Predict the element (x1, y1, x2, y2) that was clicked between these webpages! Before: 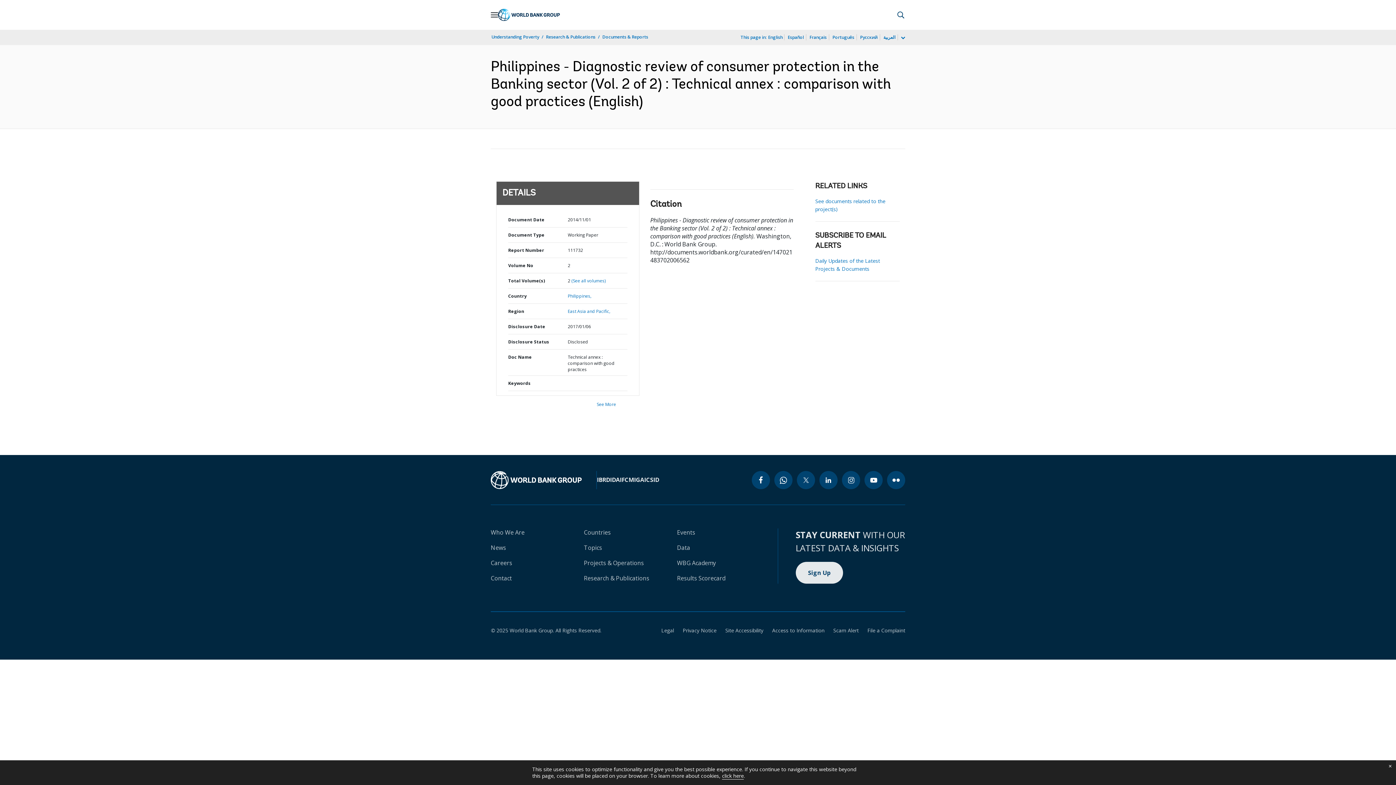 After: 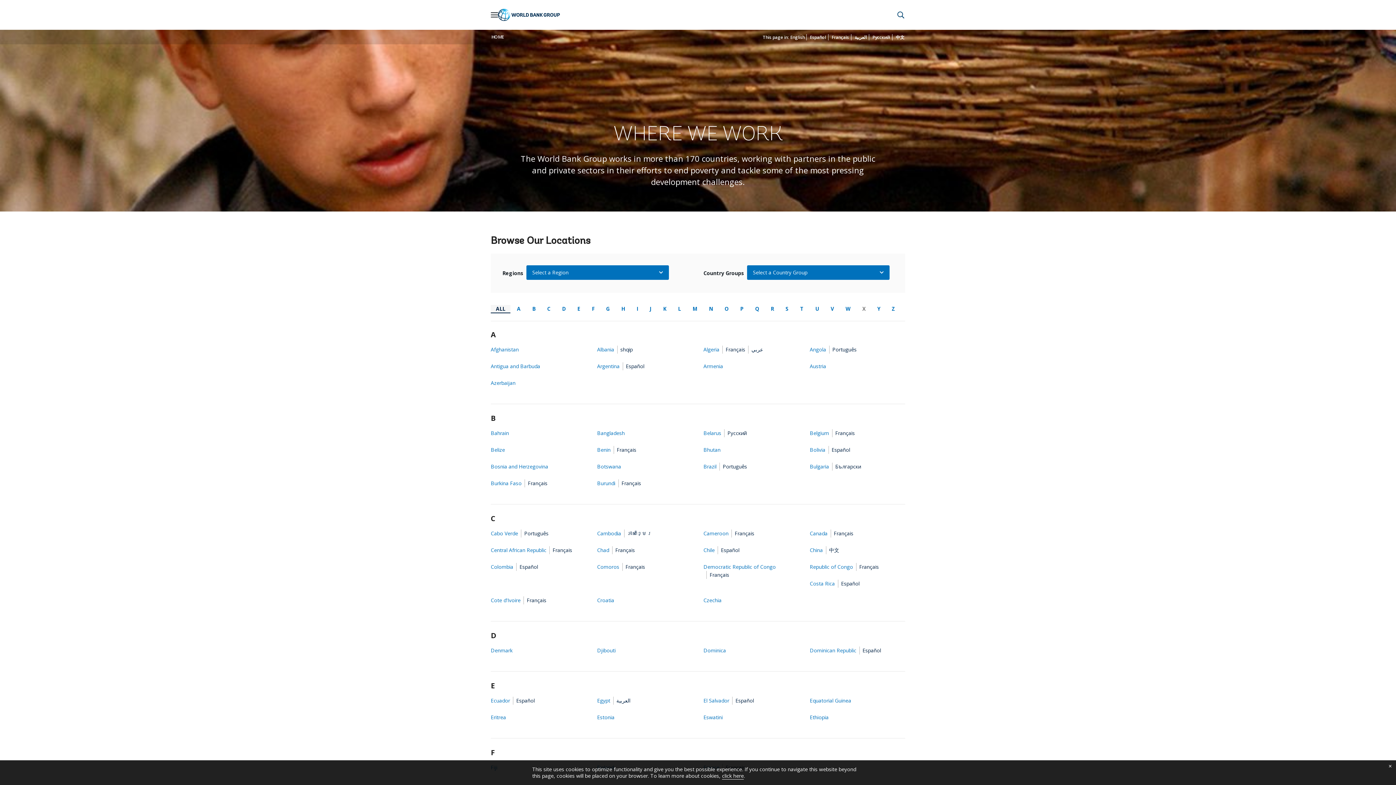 Action: bbox: (584, 476, 610, 484) label: Countries